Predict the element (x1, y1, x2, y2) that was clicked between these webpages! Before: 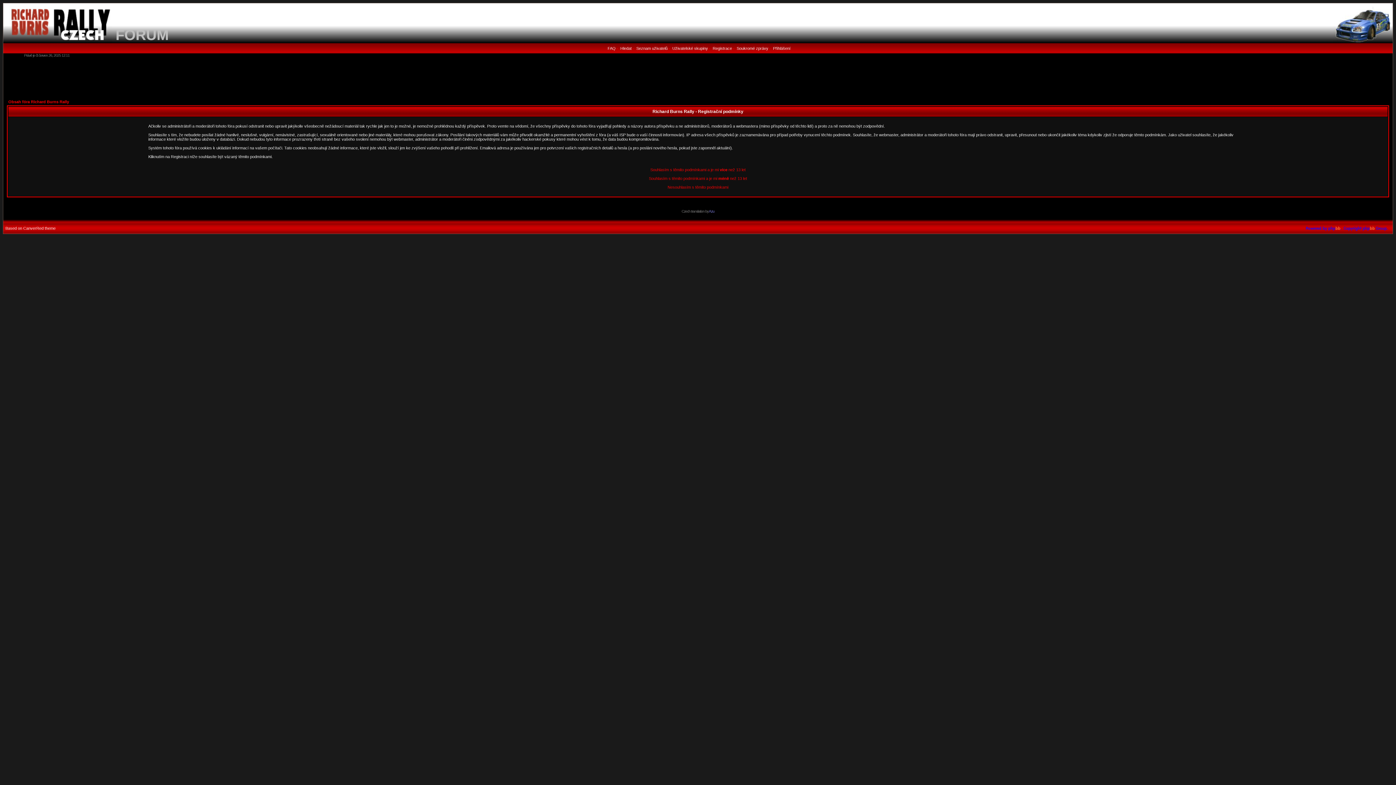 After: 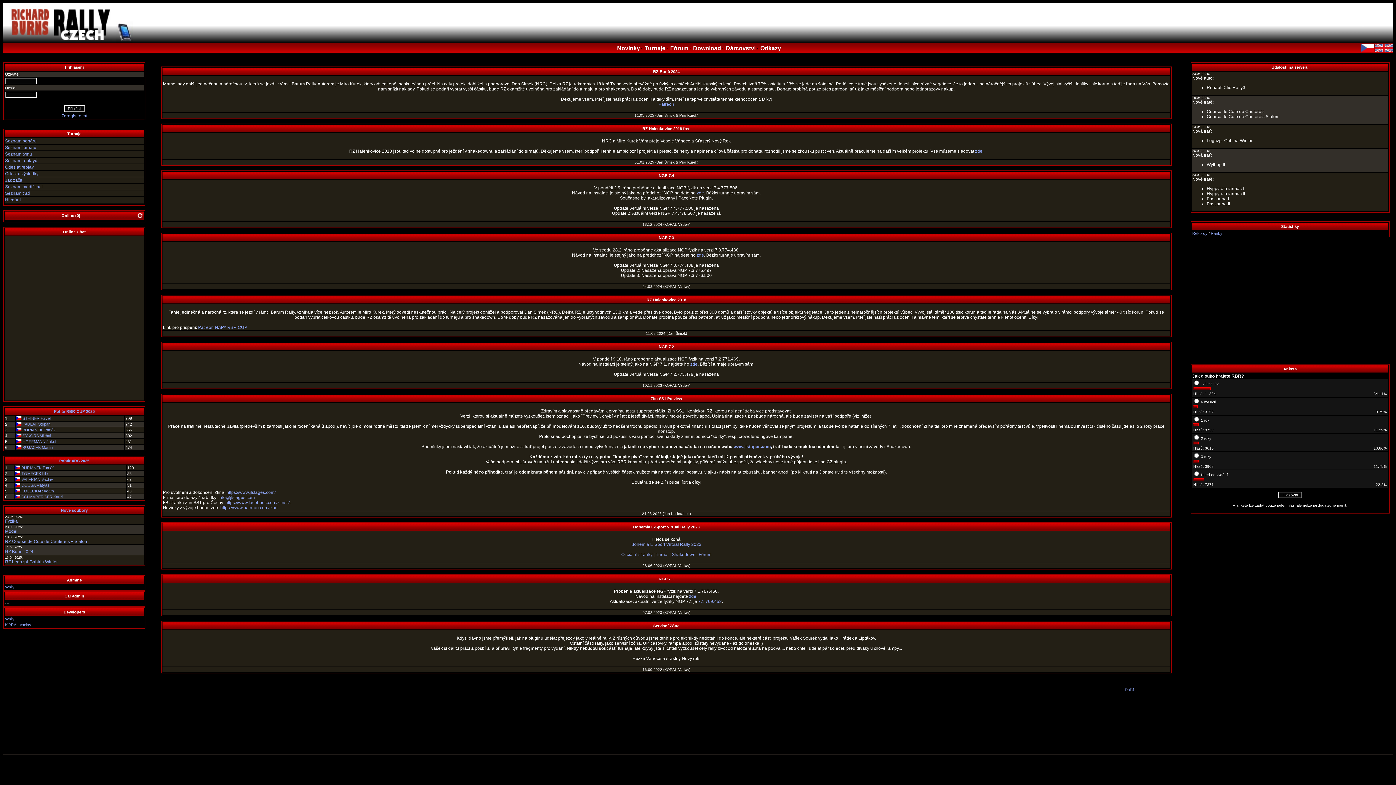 Action: bbox: (3, 39, 112, 44)